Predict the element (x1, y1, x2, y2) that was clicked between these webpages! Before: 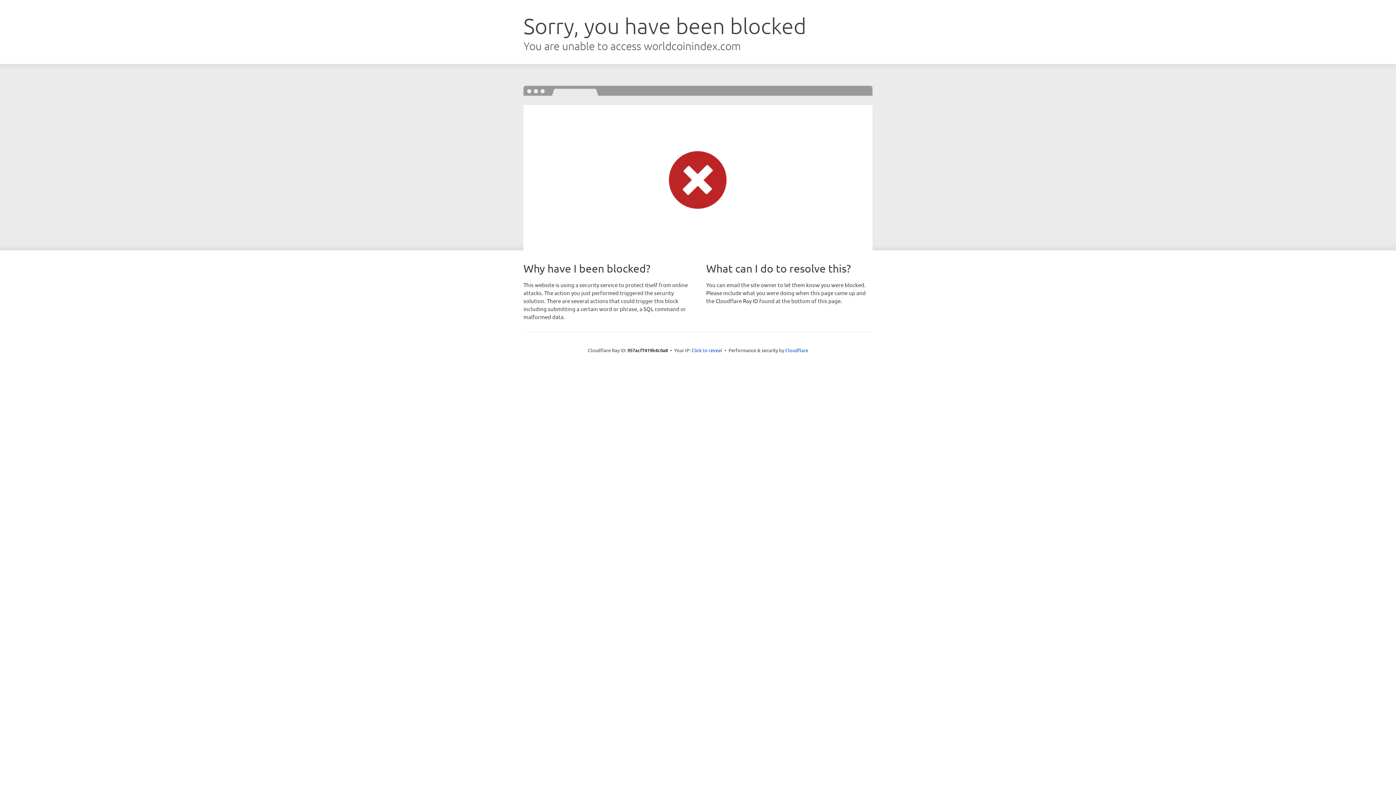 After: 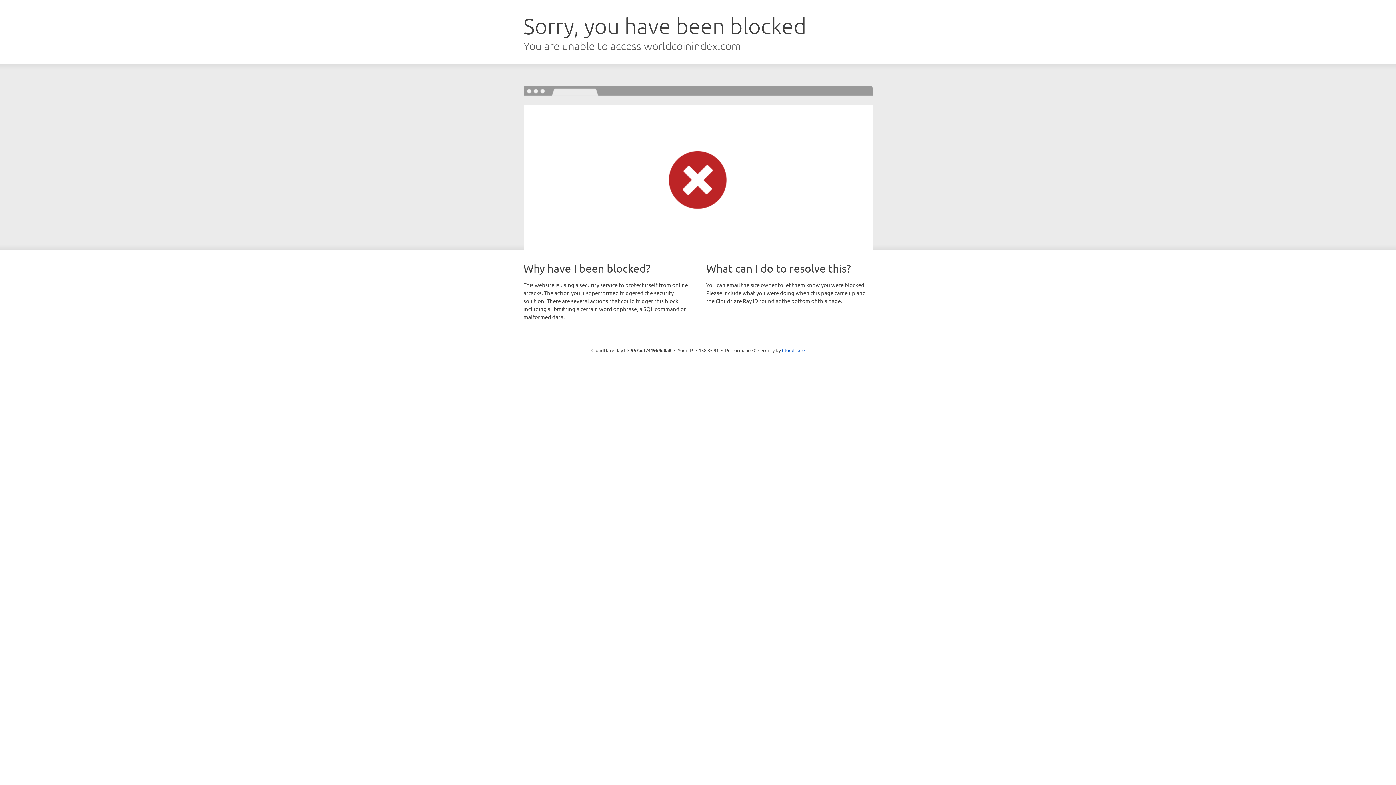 Action: label: Click to reveal bbox: (691, 346, 722, 353)